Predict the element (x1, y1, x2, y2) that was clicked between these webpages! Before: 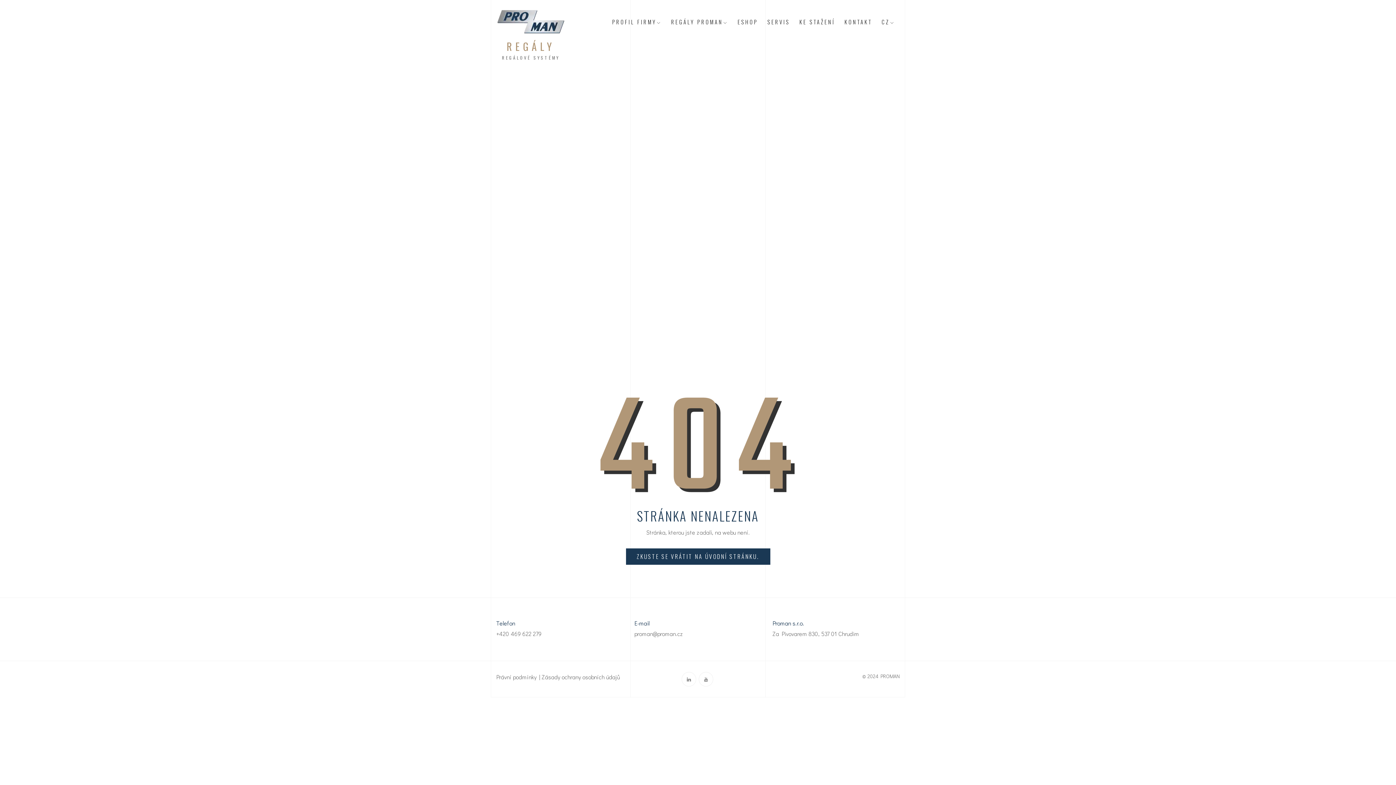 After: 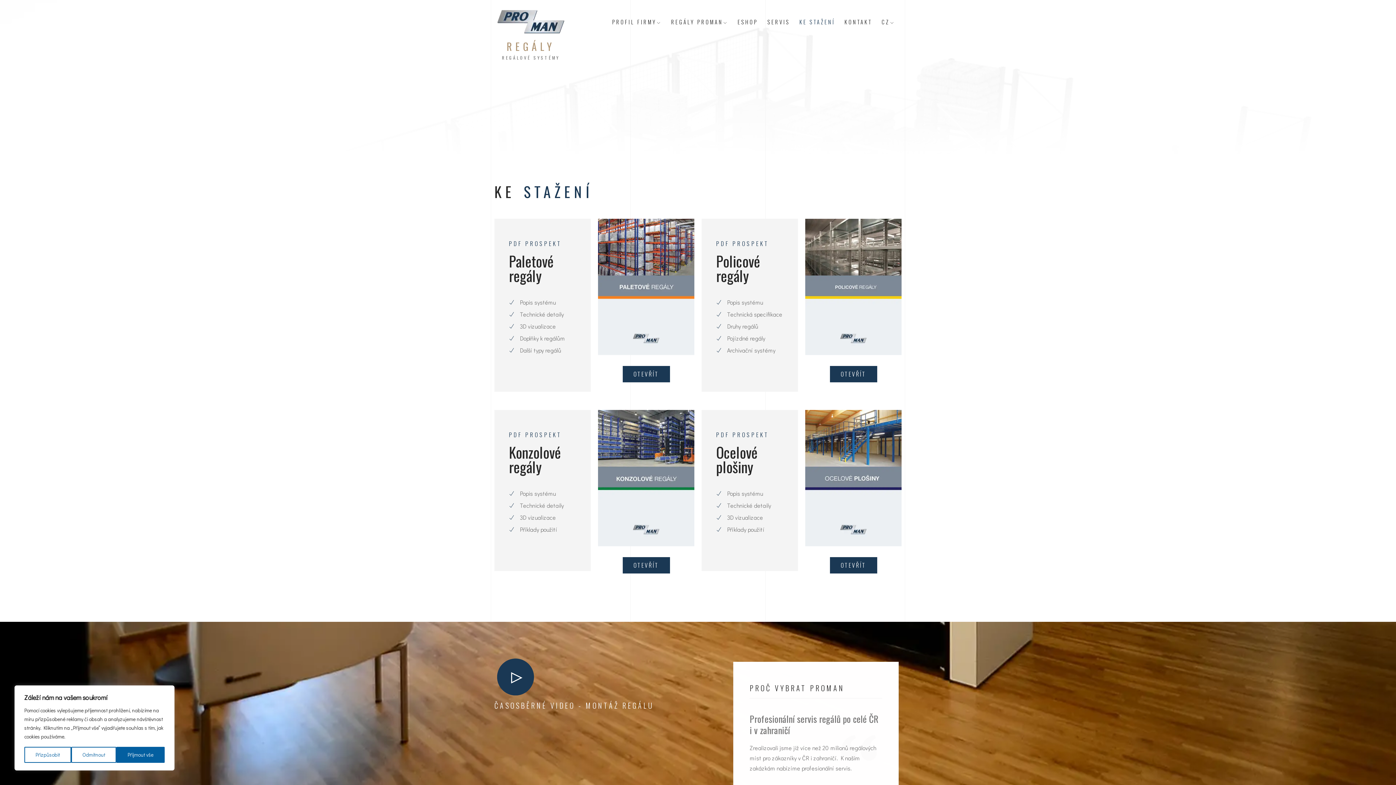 Action: bbox: (796, 13, 838, 29) label: KE STAŽENÍ